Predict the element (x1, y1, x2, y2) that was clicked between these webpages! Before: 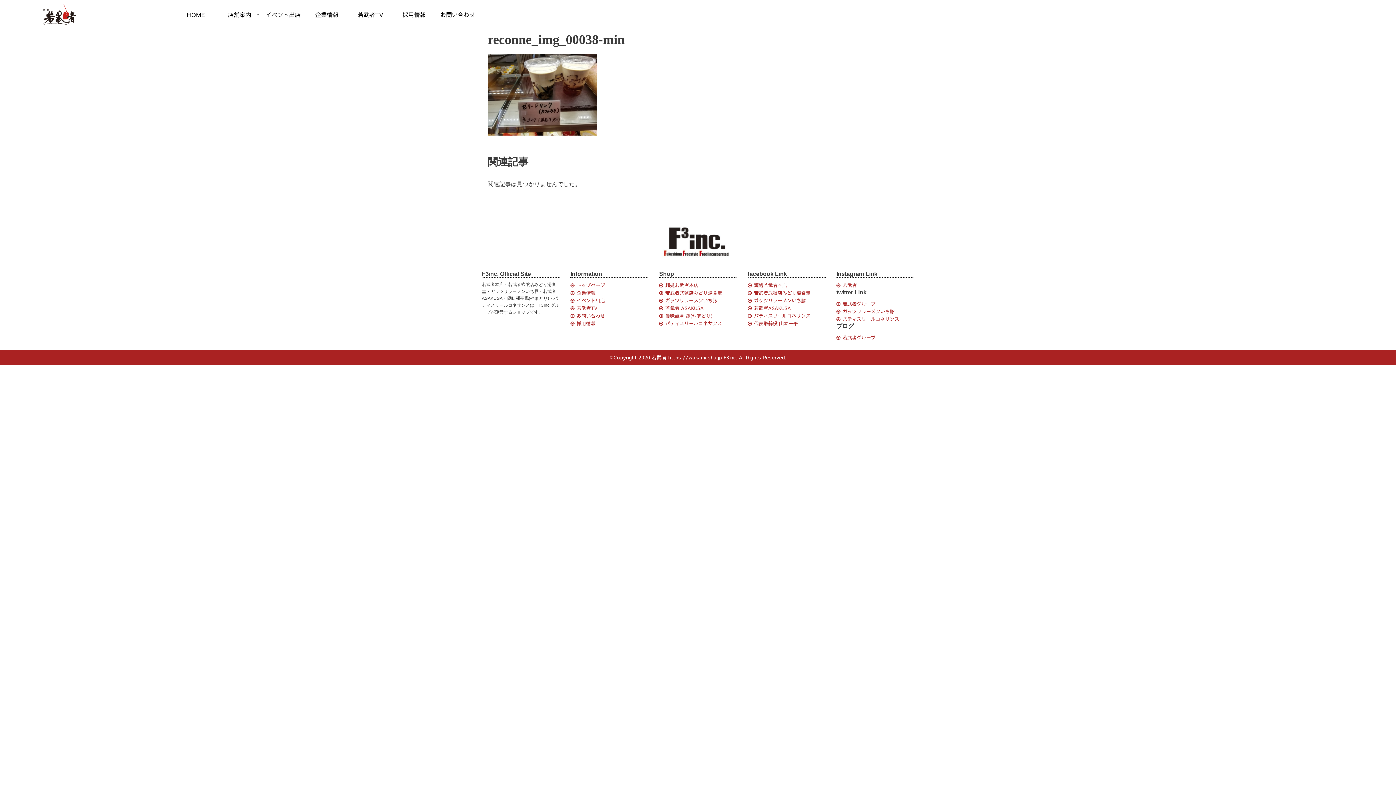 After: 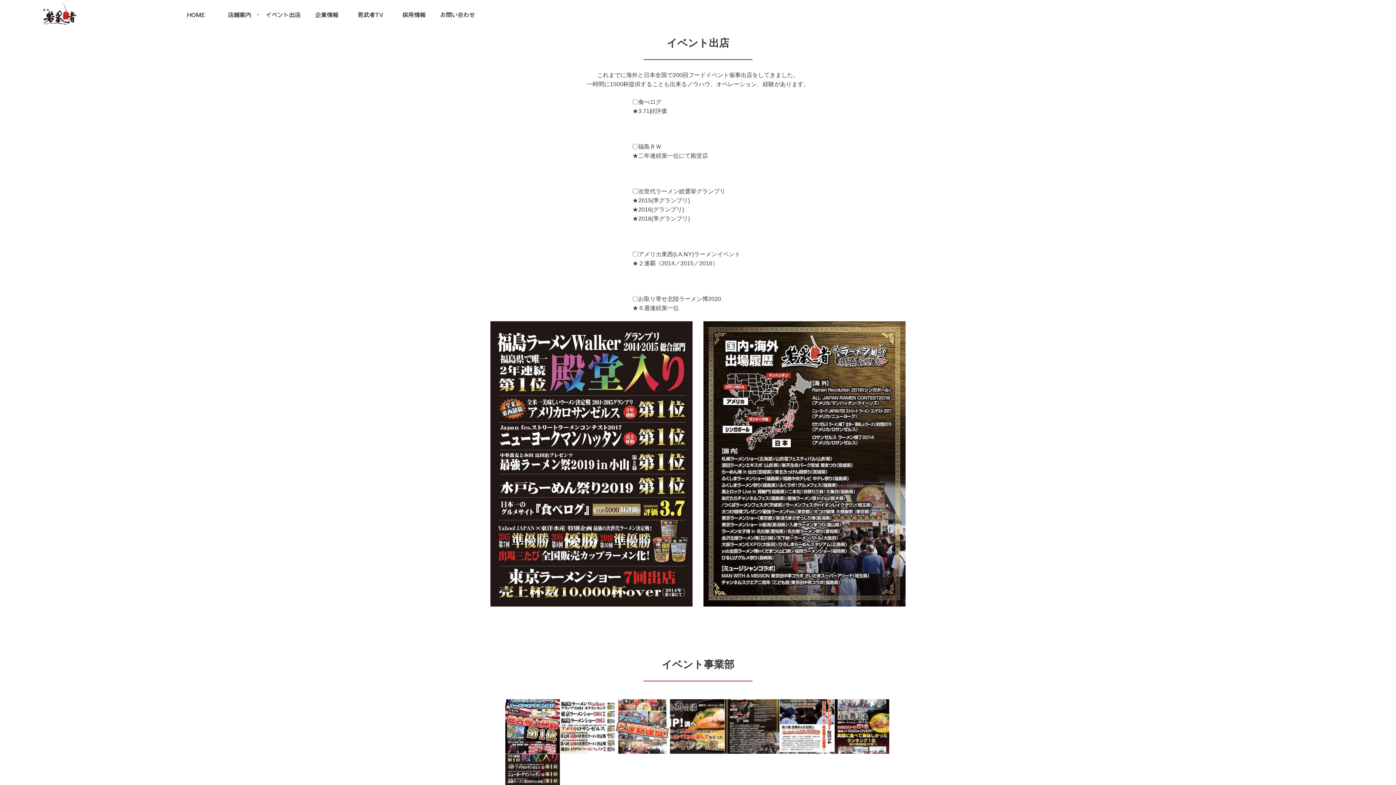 Action: bbox: (570, 297, 605, 303) label: イベント出店